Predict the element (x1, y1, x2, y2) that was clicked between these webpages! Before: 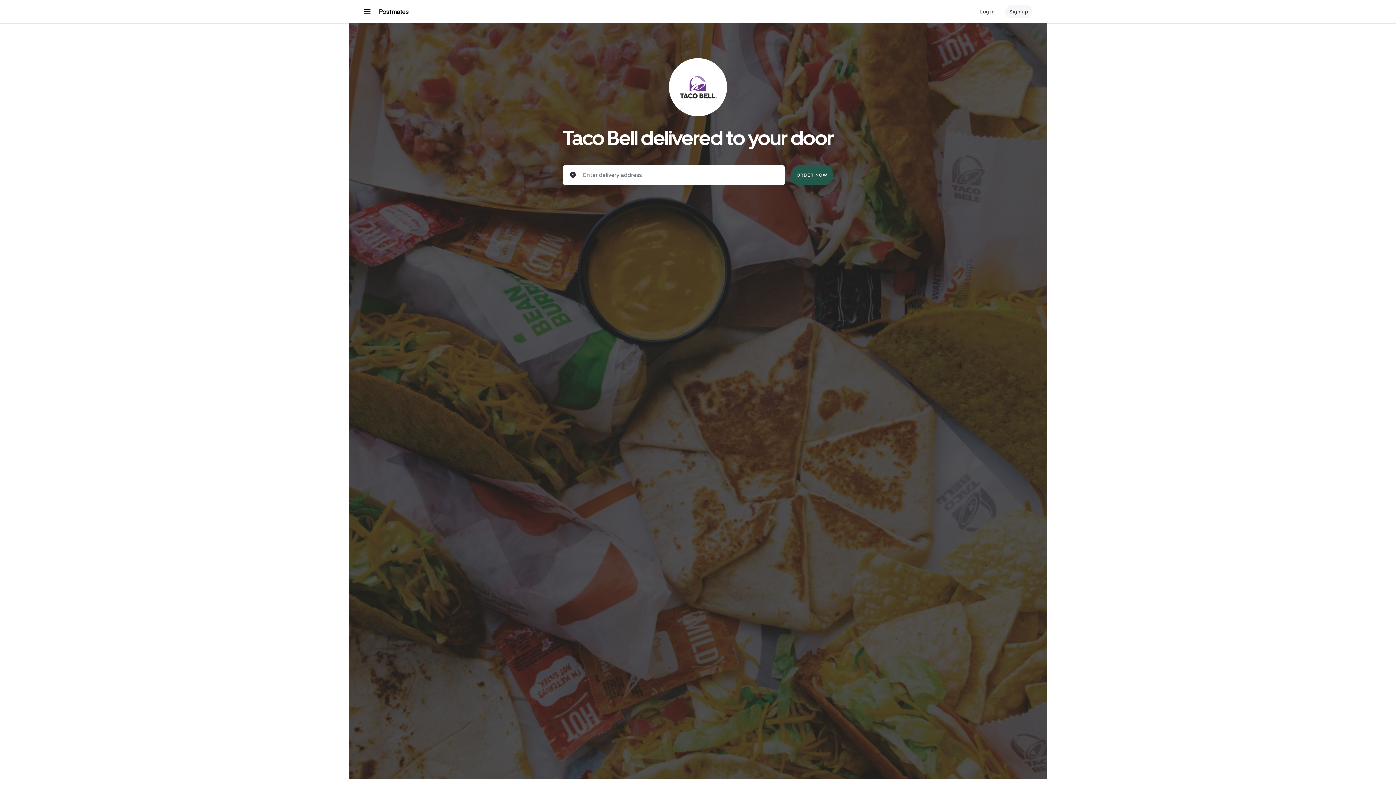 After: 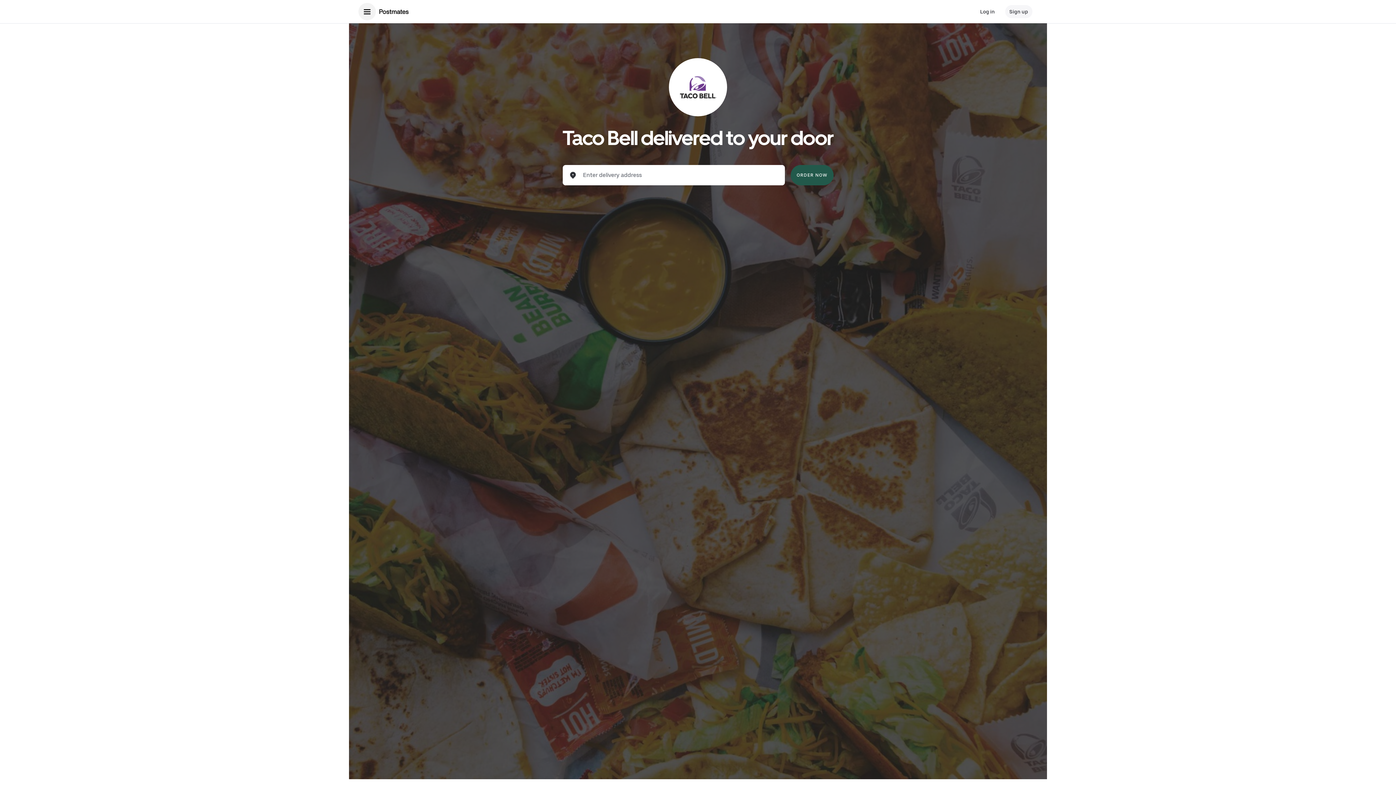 Action: bbox: (358, 2, 376, 20) label: Main navigation menu